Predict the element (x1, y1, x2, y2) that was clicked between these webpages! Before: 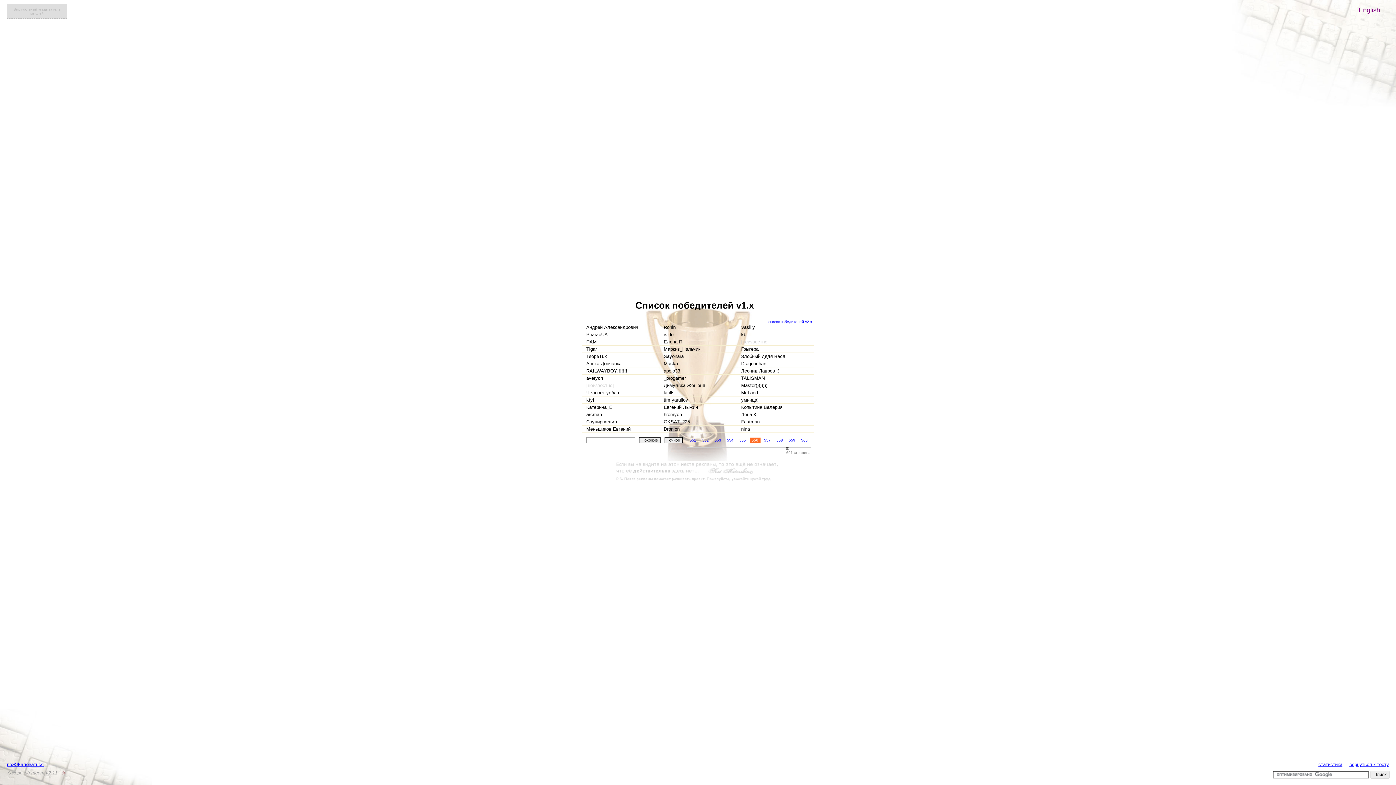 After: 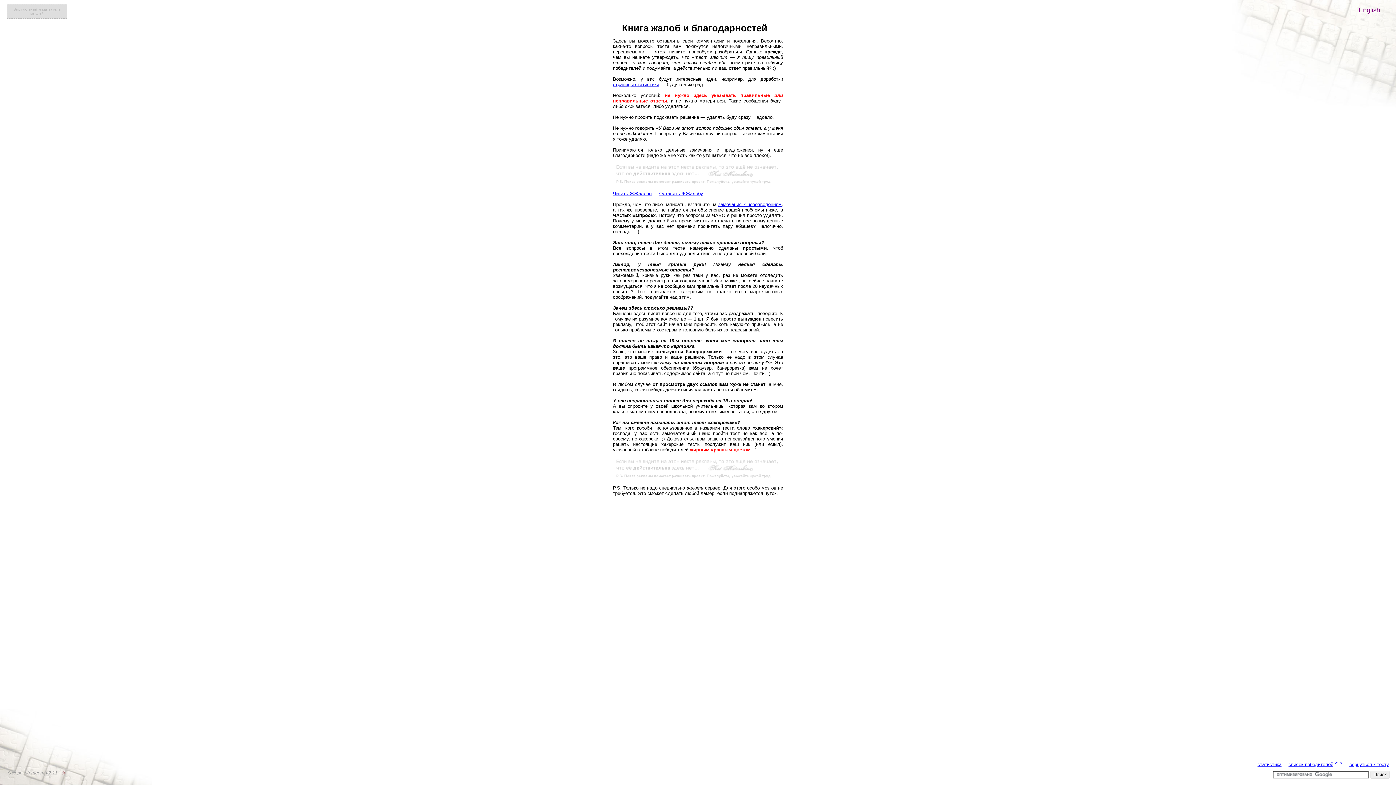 Action: label: поЖЖаловаться bbox: (6, 762, 43, 767)